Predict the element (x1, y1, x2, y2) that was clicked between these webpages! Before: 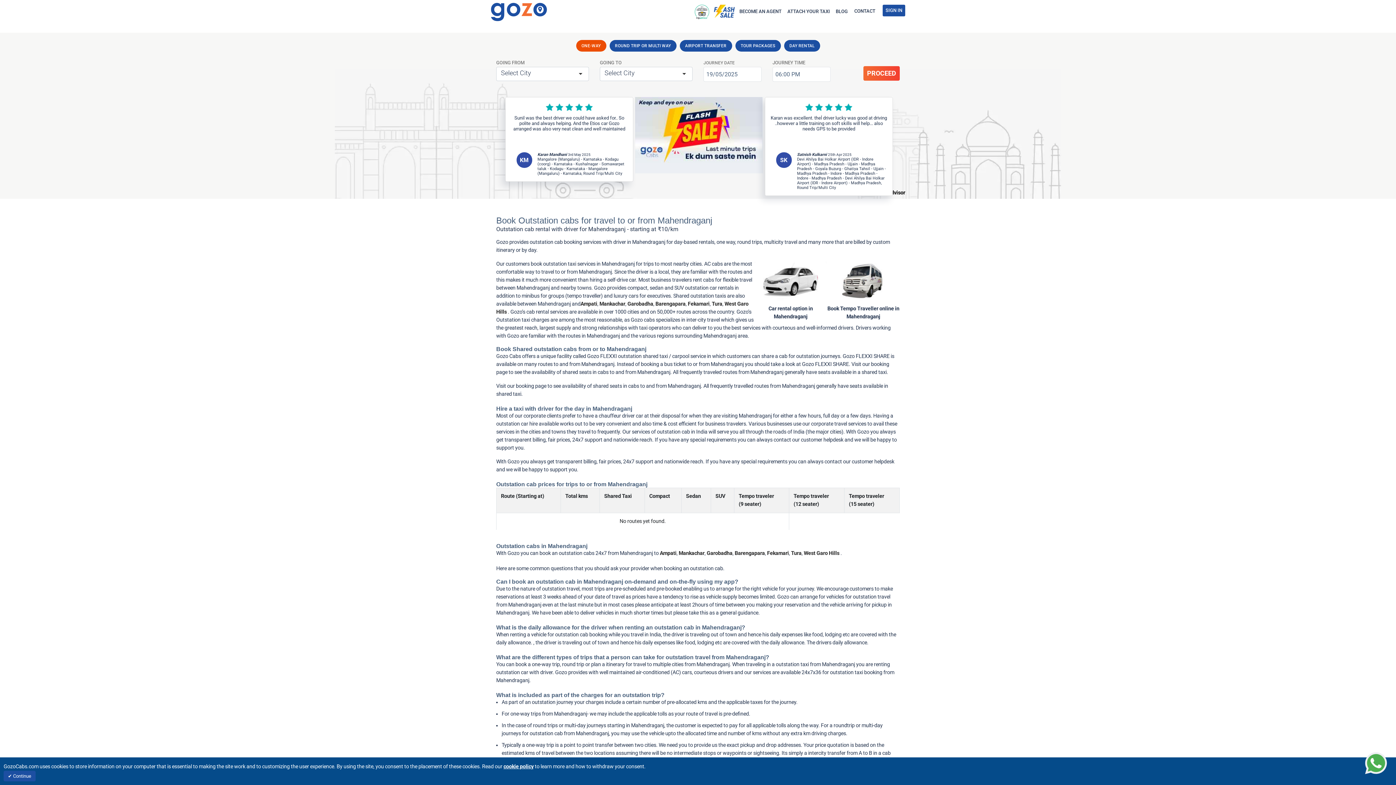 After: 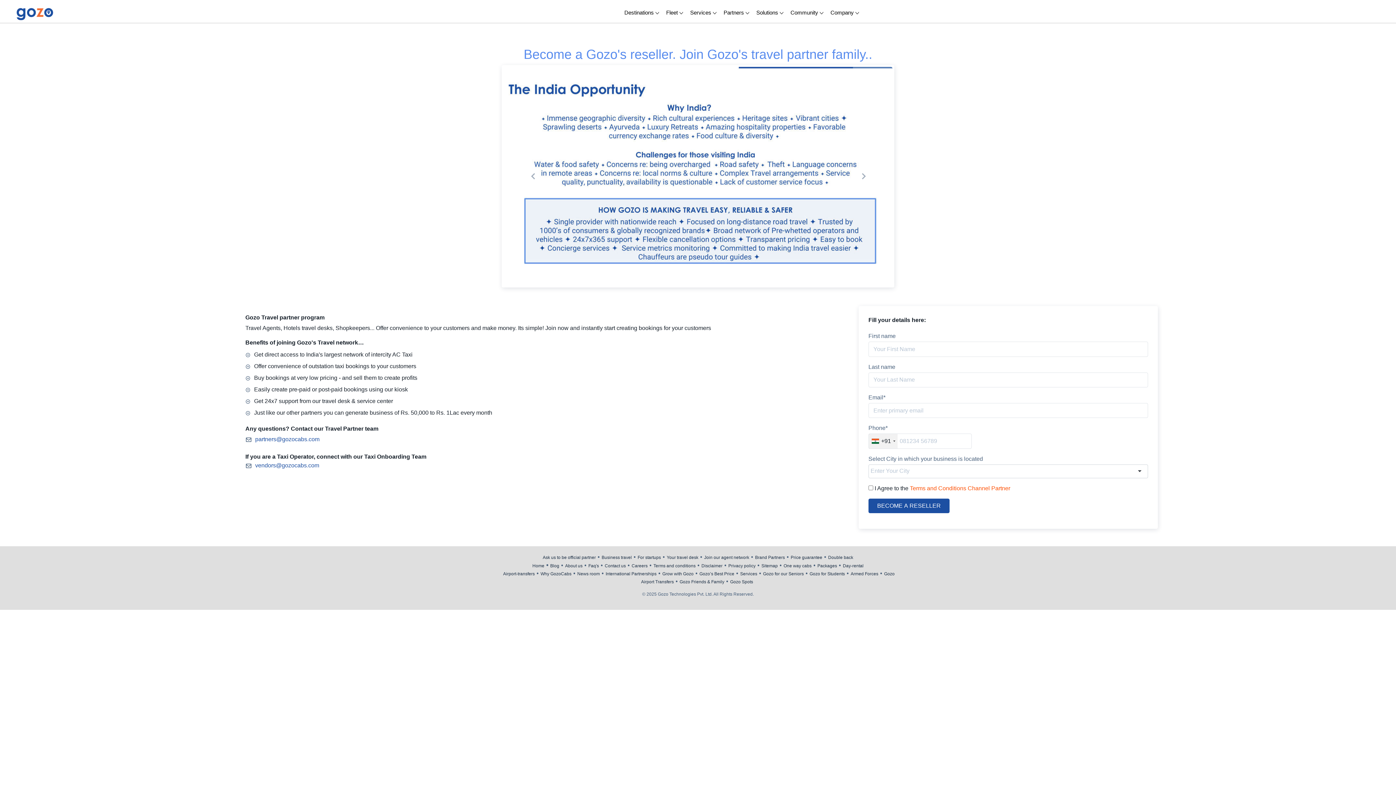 Action: label: BECOME AN AGENT bbox: (736, 4, 784, 18)